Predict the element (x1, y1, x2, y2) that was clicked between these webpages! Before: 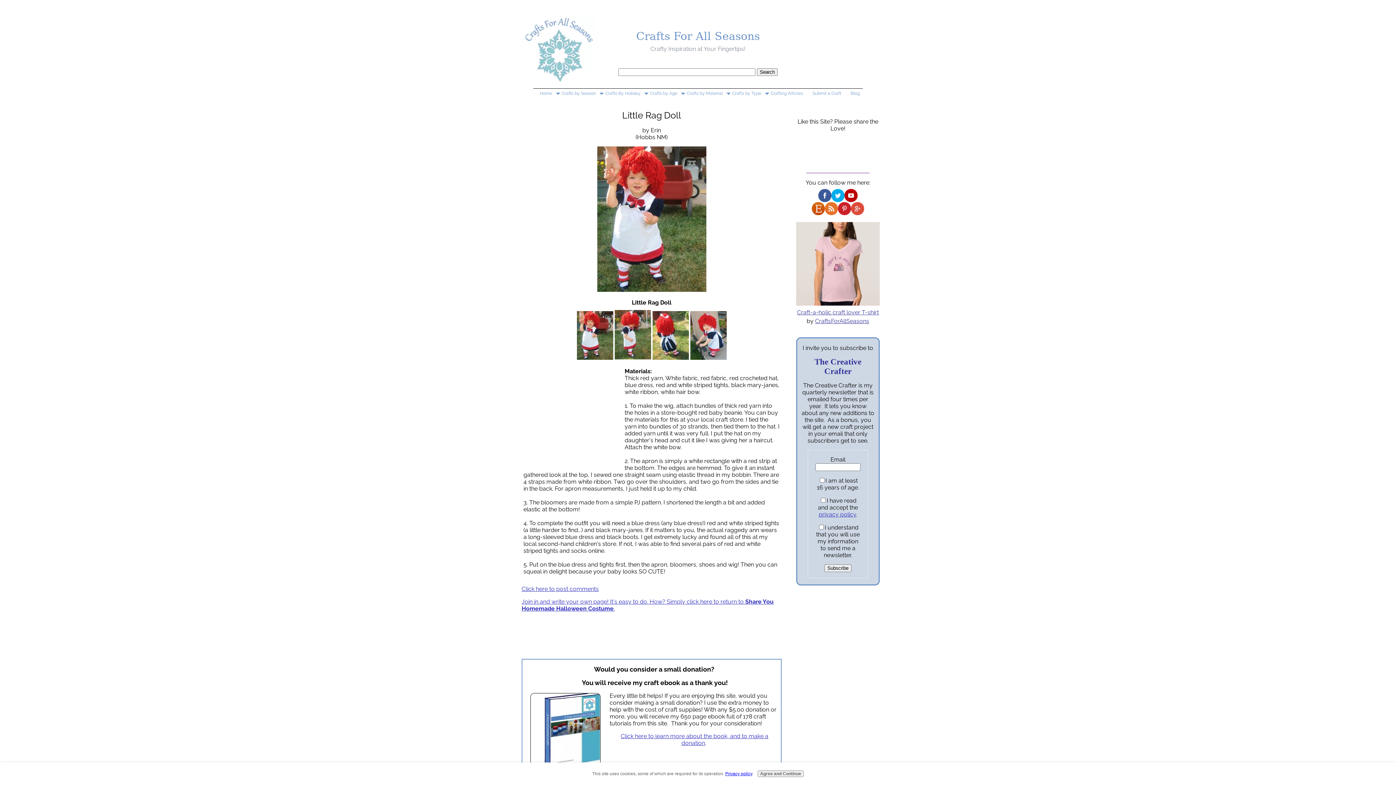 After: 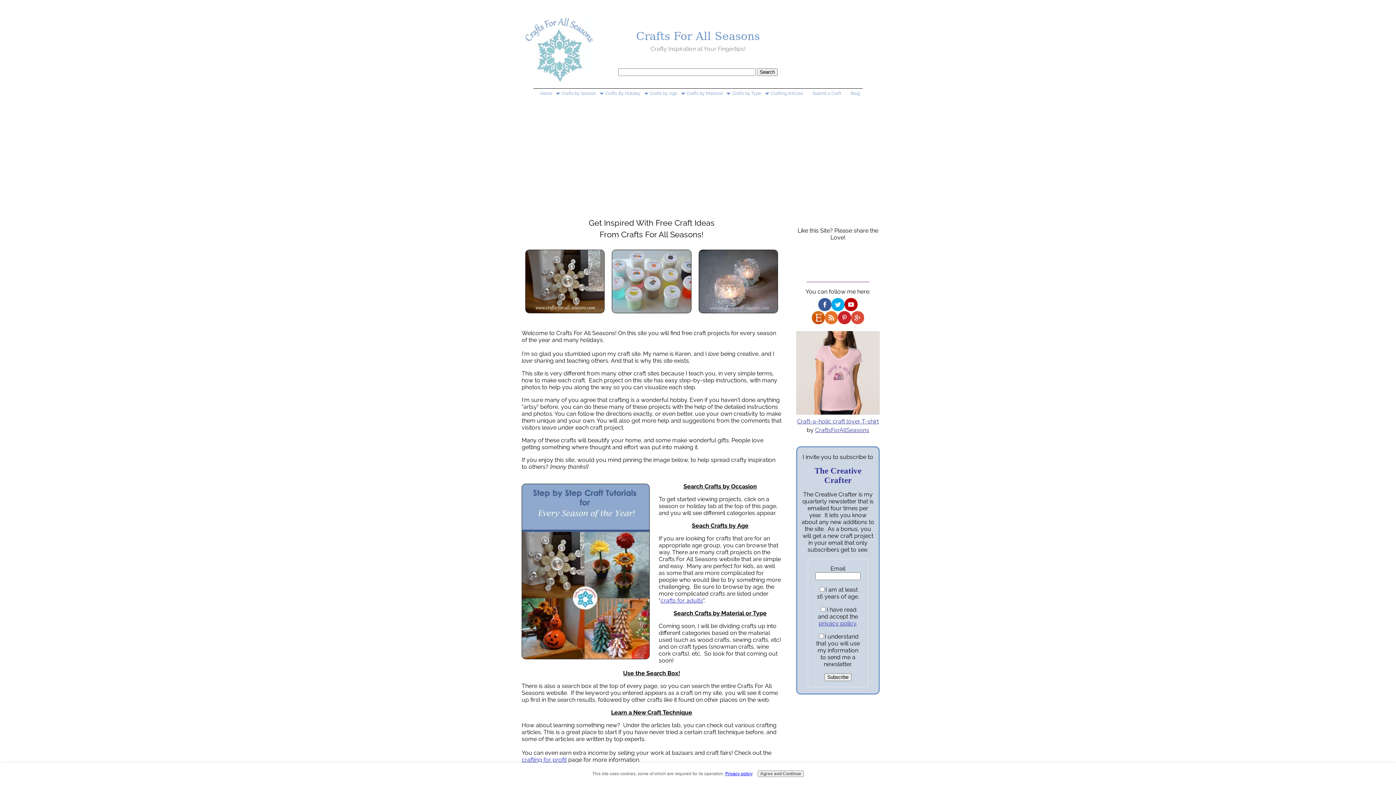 Action: label: Crafts For All Seasons bbox: (636, 26, 760, 44)